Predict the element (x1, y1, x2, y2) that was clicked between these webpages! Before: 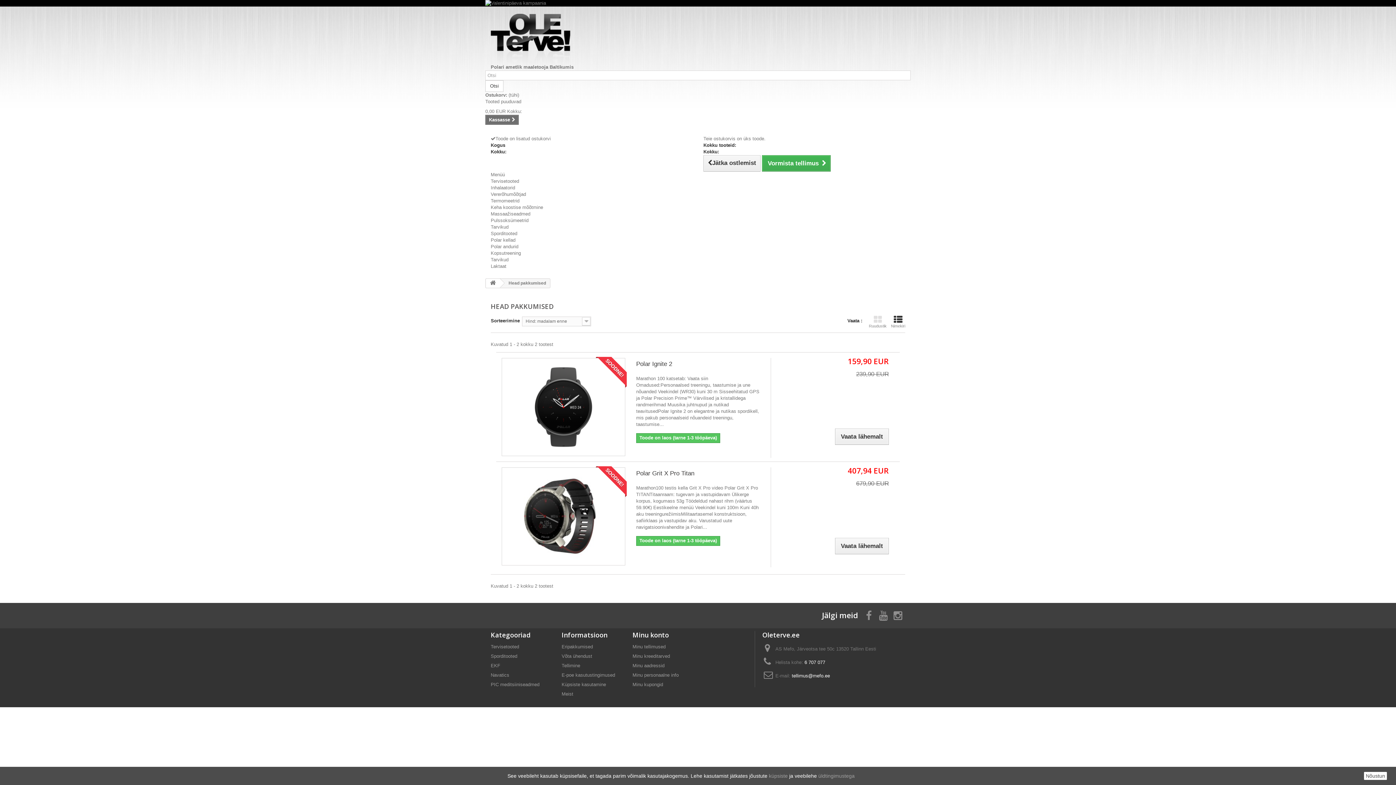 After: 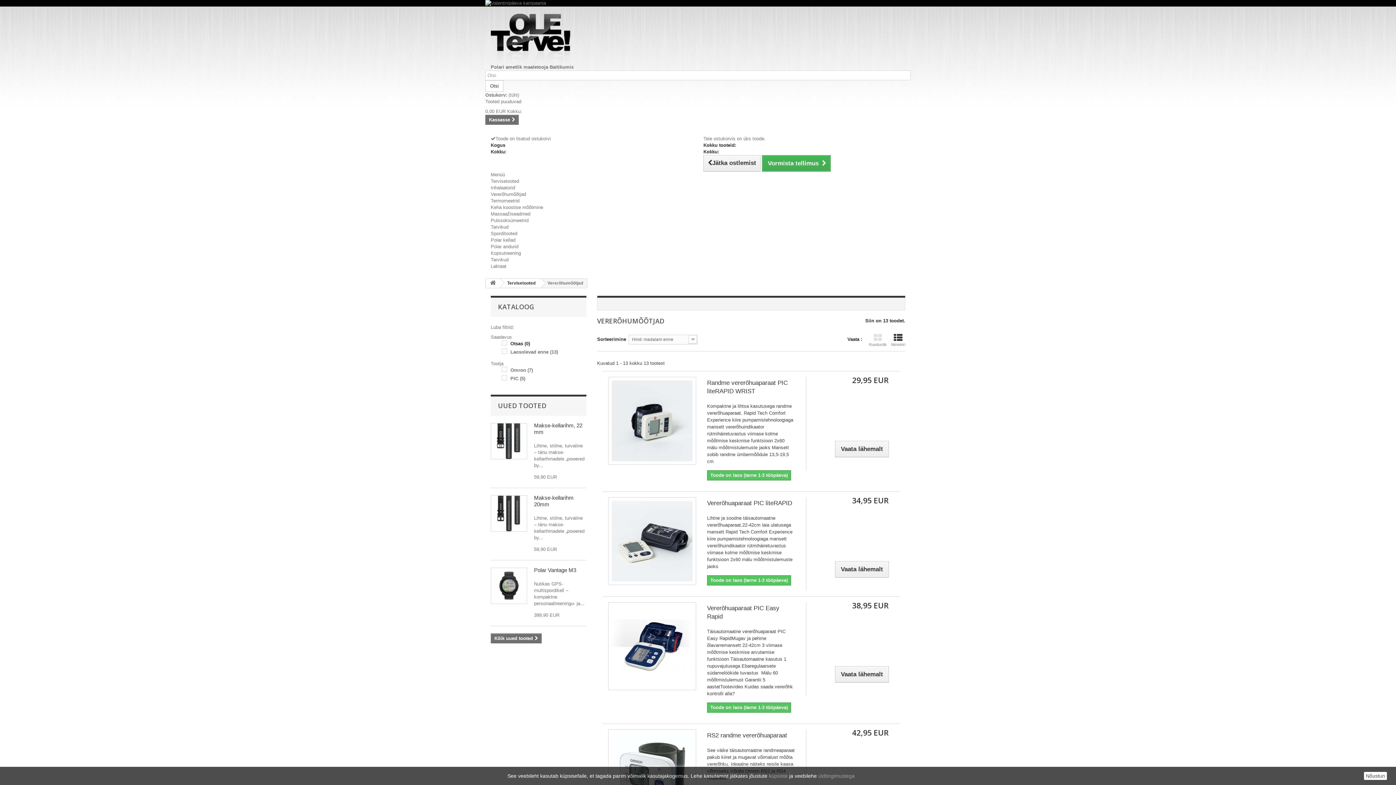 Action: label: Vererõhumõõtjad bbox: (490, 191, 526, 197)